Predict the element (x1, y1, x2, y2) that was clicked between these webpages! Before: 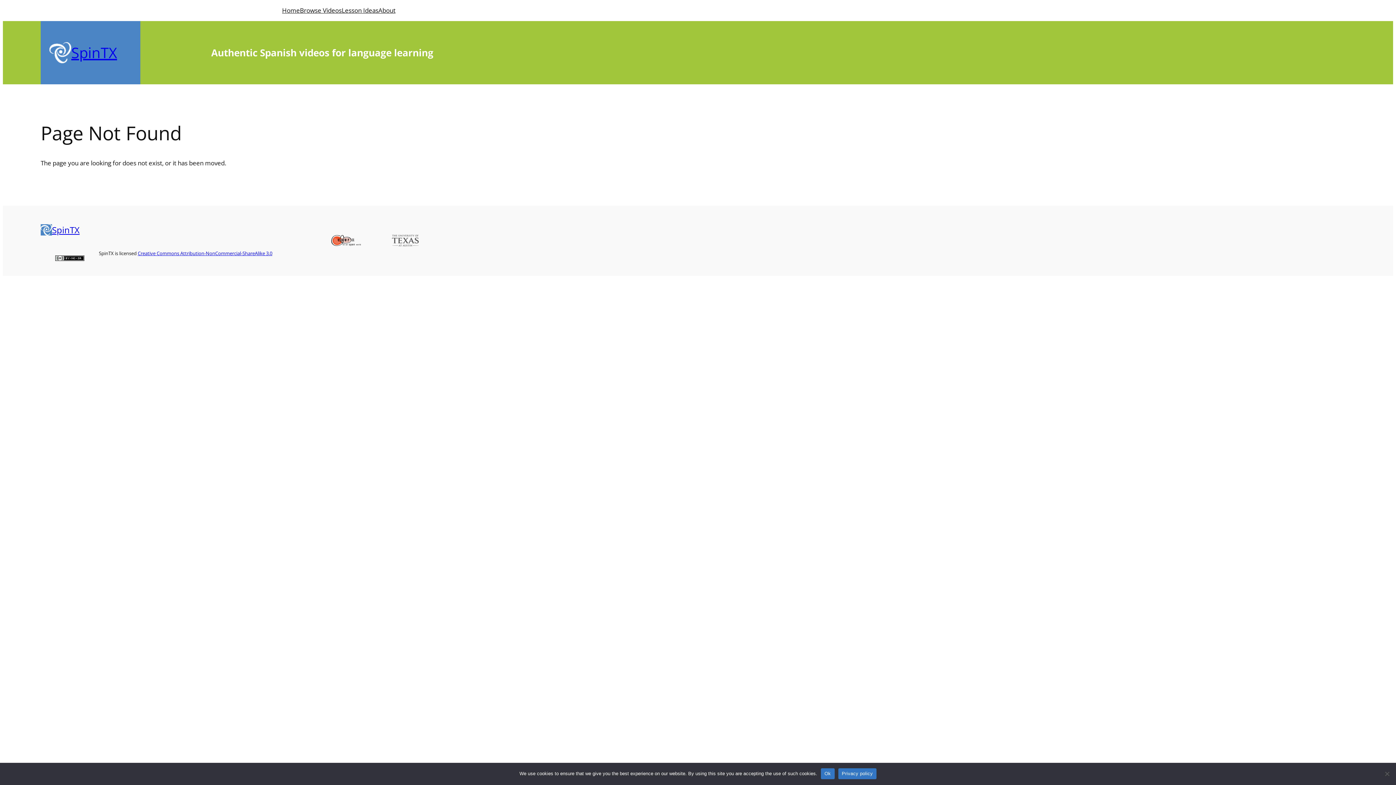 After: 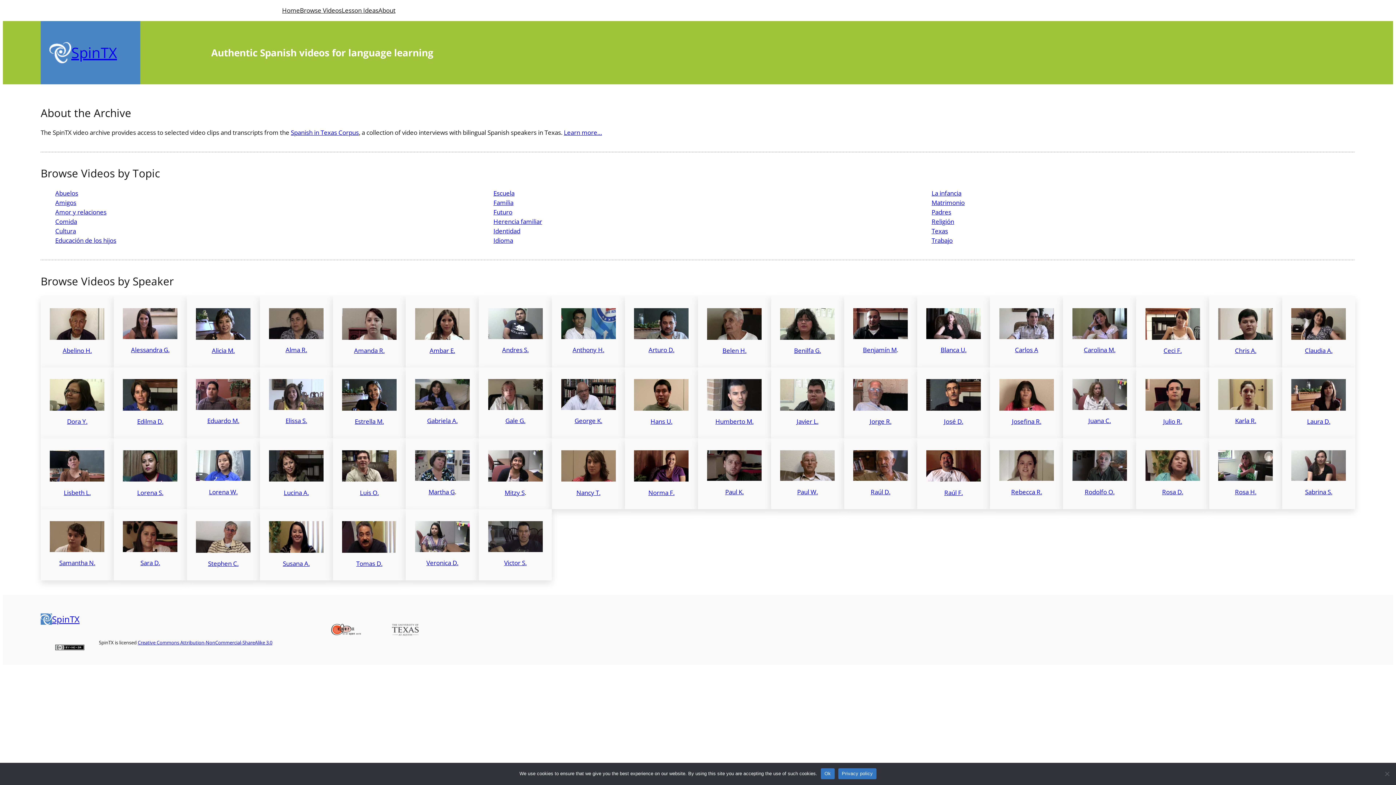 Action: label: SpinTX bbox: (71, 42, 117, 62)